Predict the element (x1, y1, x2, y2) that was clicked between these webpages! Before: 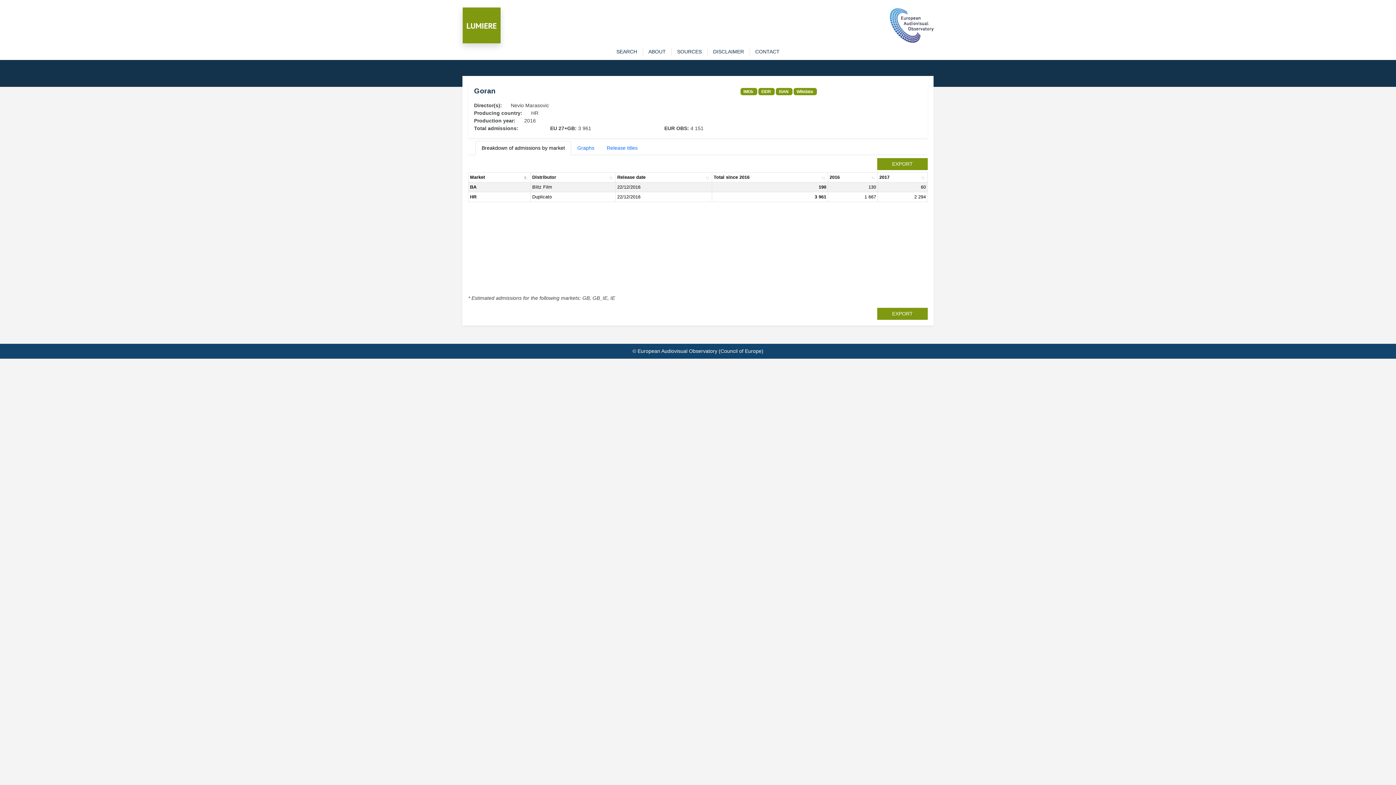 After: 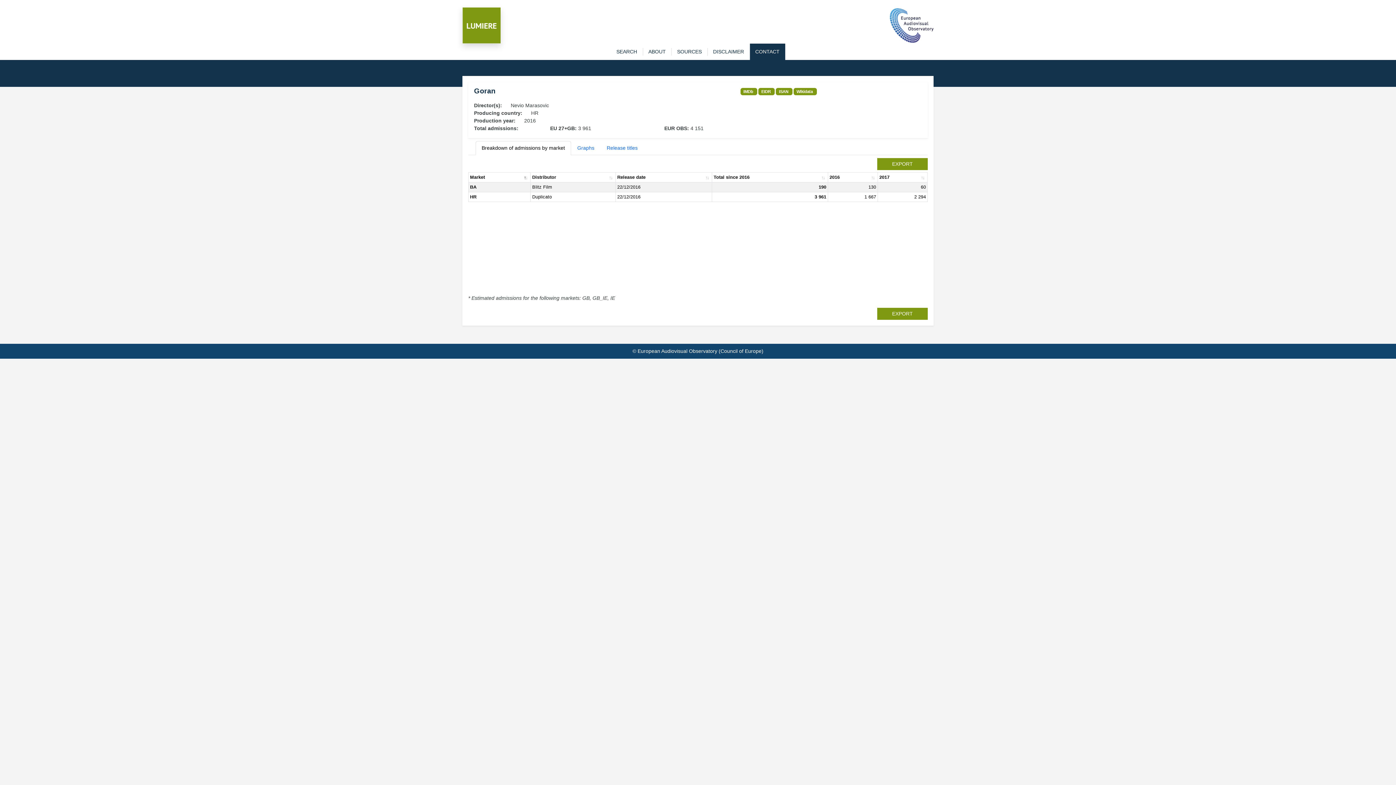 Action: label: CONTACT bbox: (749, 48, 785, 55)